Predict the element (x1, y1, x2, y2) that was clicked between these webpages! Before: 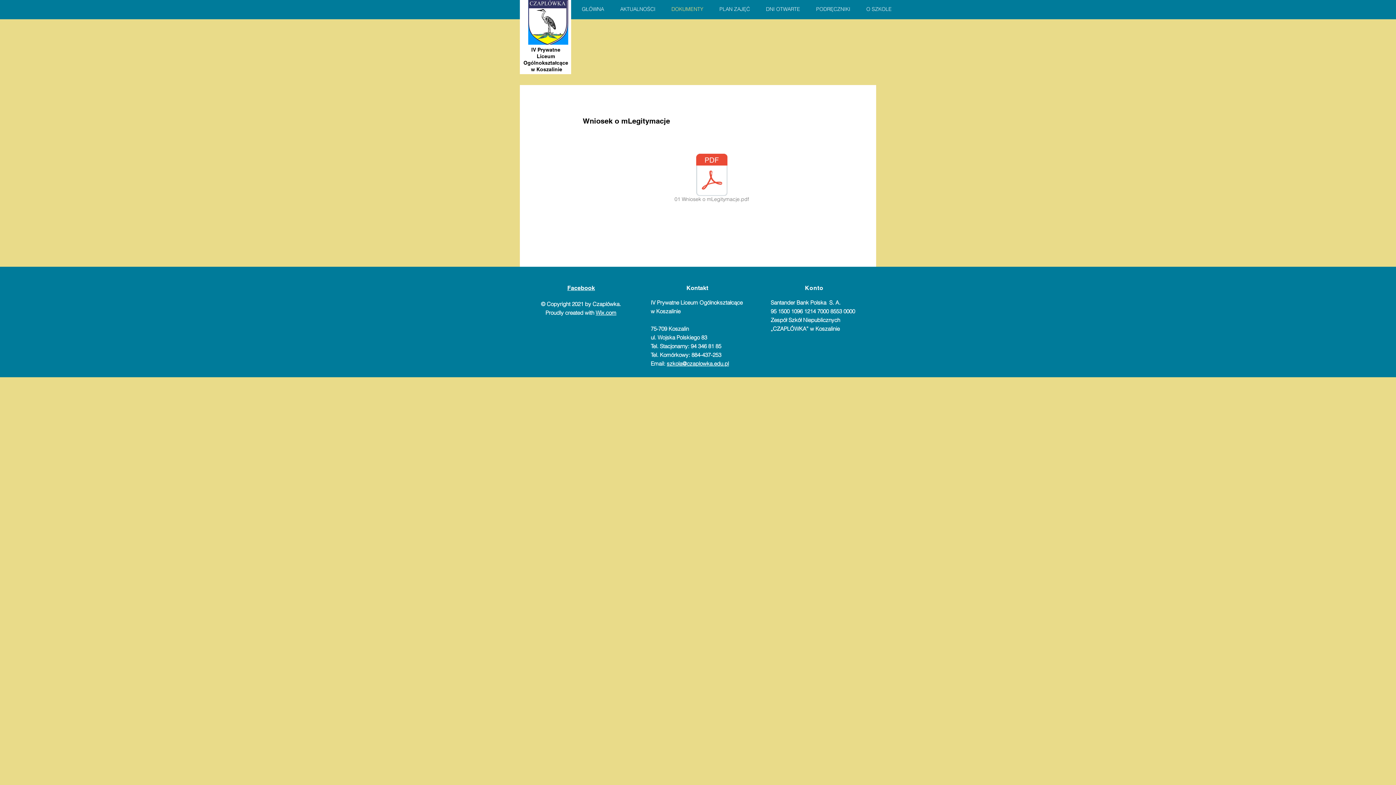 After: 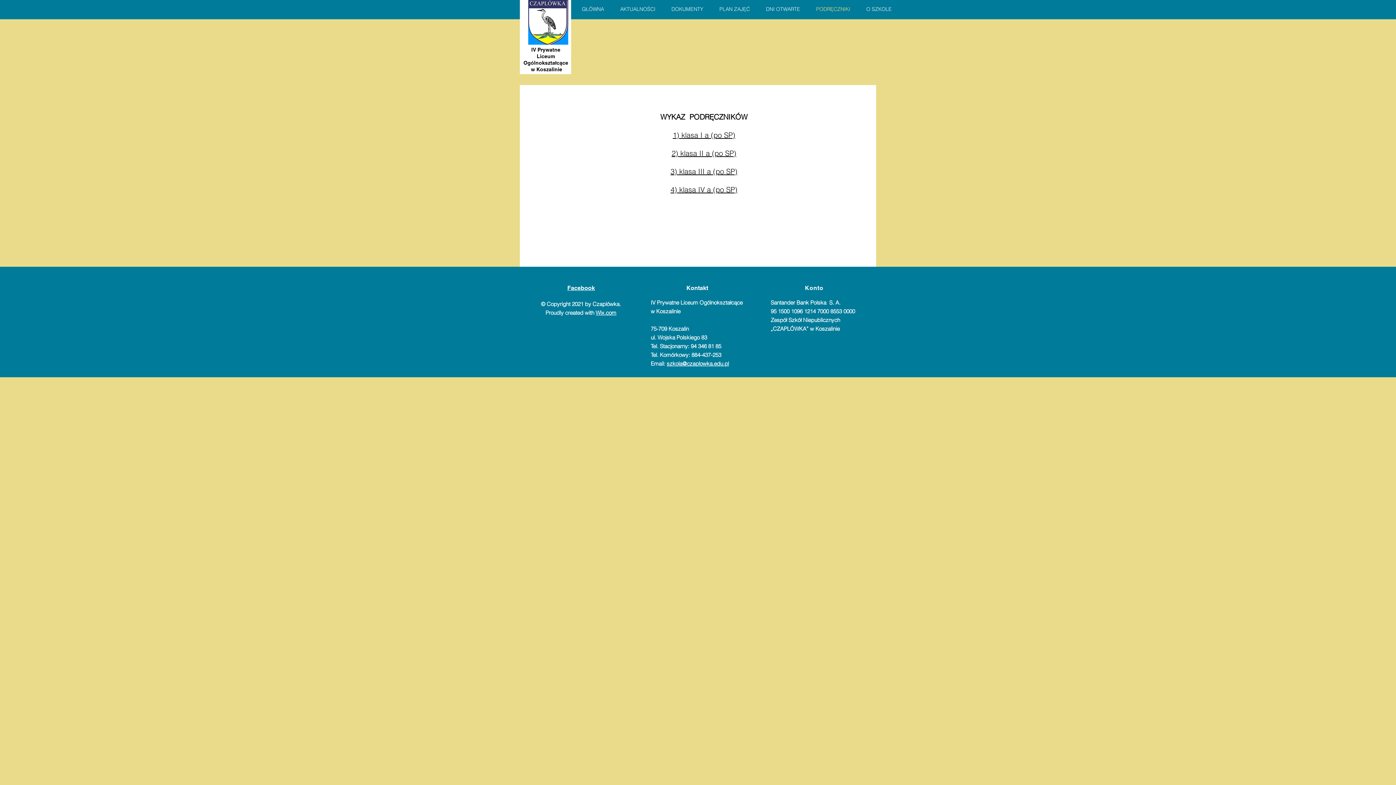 Action: bbox: (808, 0, 858, 18) label: PODRĘCZNIKI